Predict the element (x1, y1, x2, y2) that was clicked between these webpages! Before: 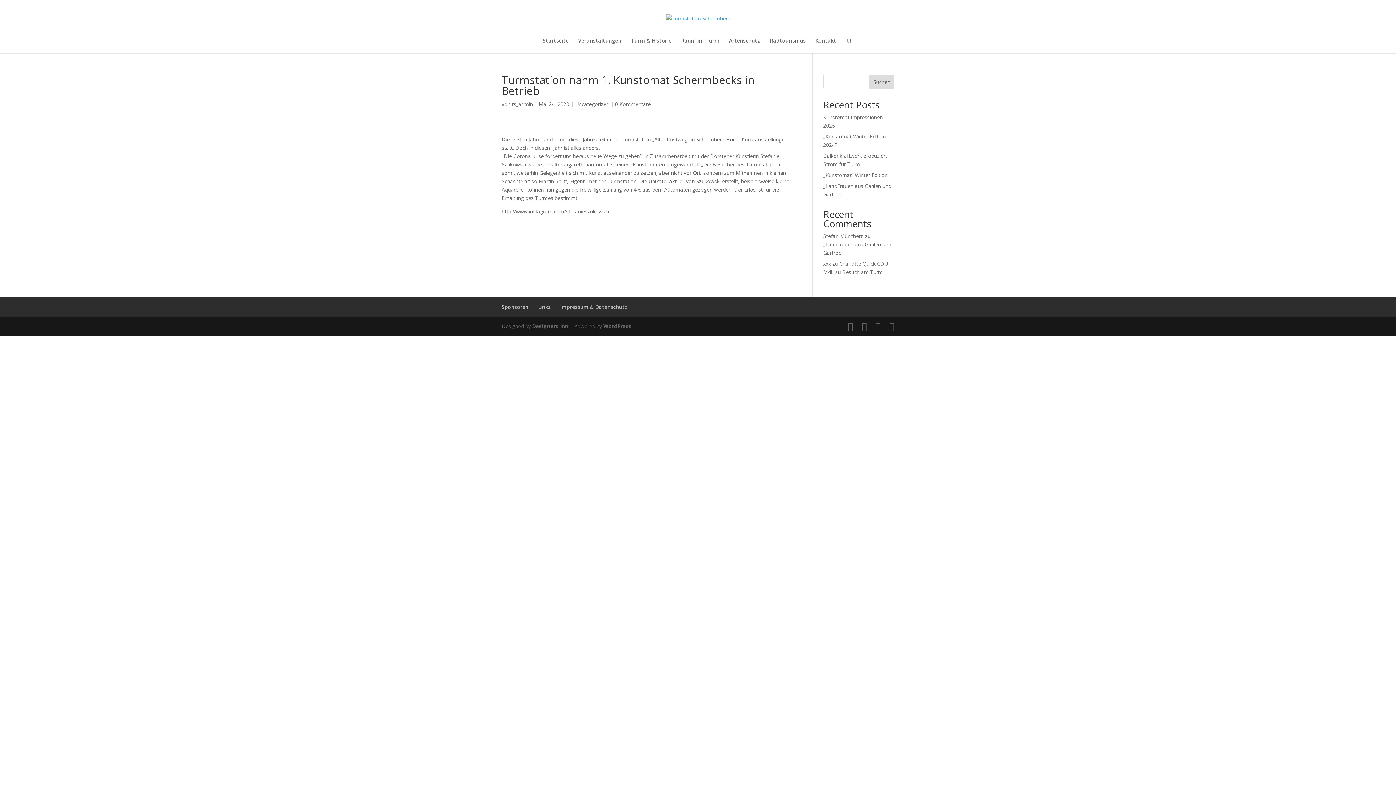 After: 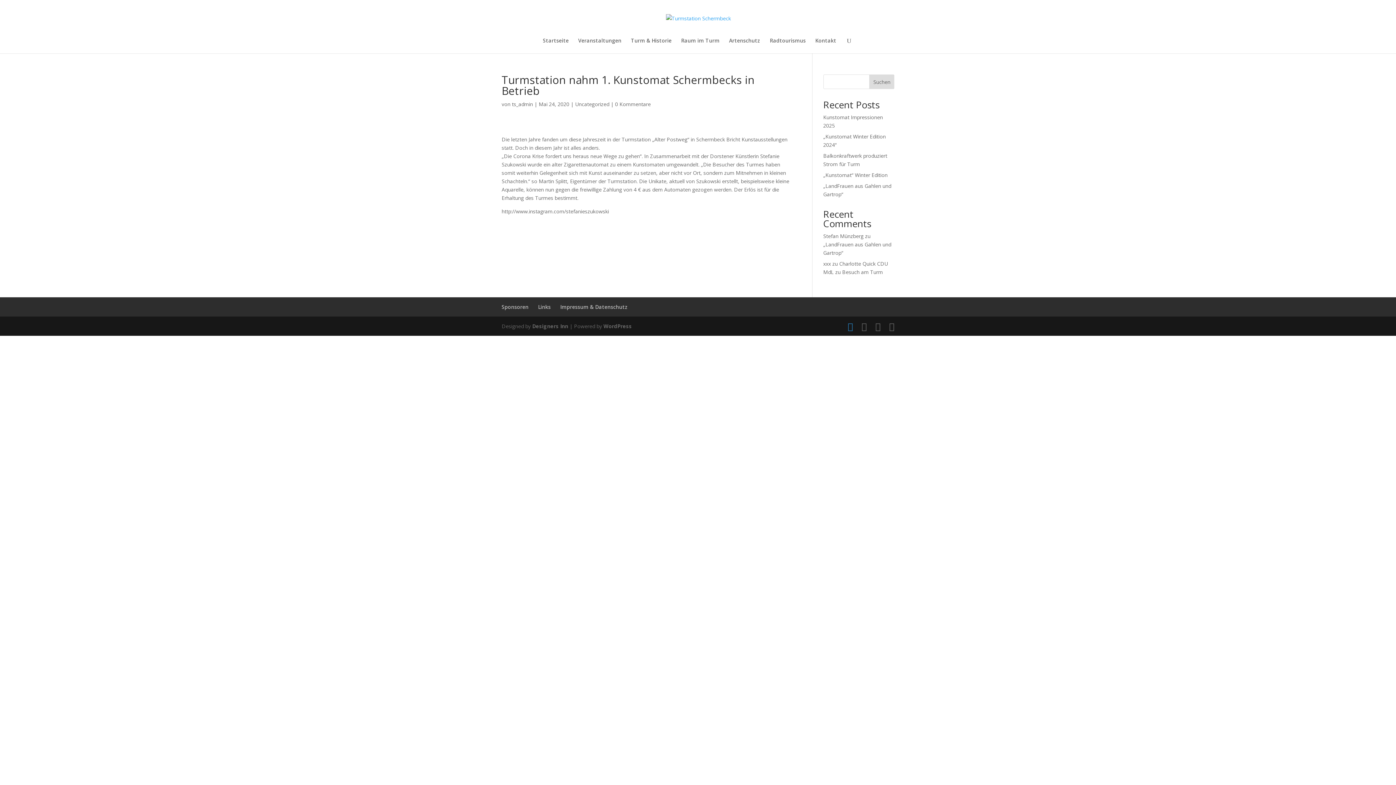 Action: bbox: (848, 322, 853, 331)